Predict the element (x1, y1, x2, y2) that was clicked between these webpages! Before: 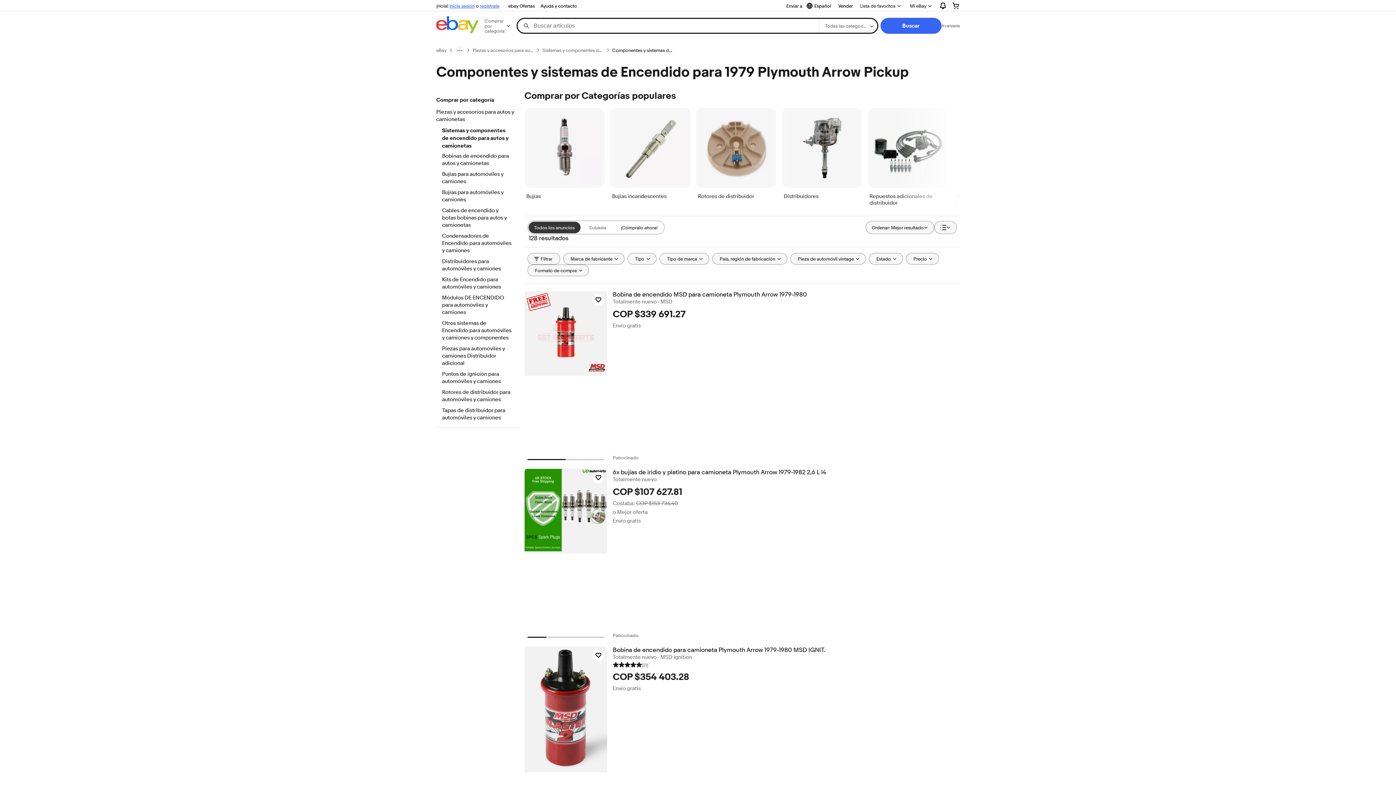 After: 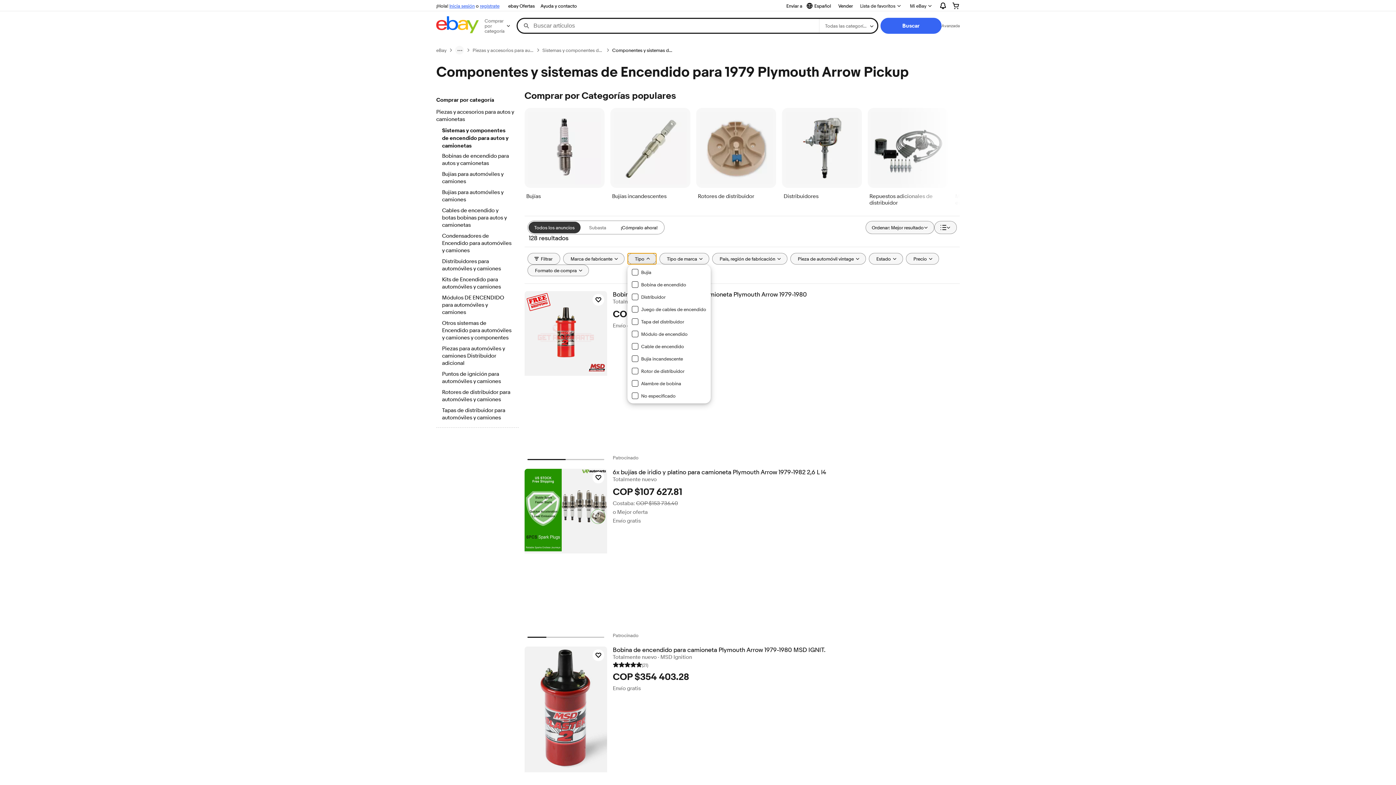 Action: label: Tipo bbox: (627, 253, 656, 264)